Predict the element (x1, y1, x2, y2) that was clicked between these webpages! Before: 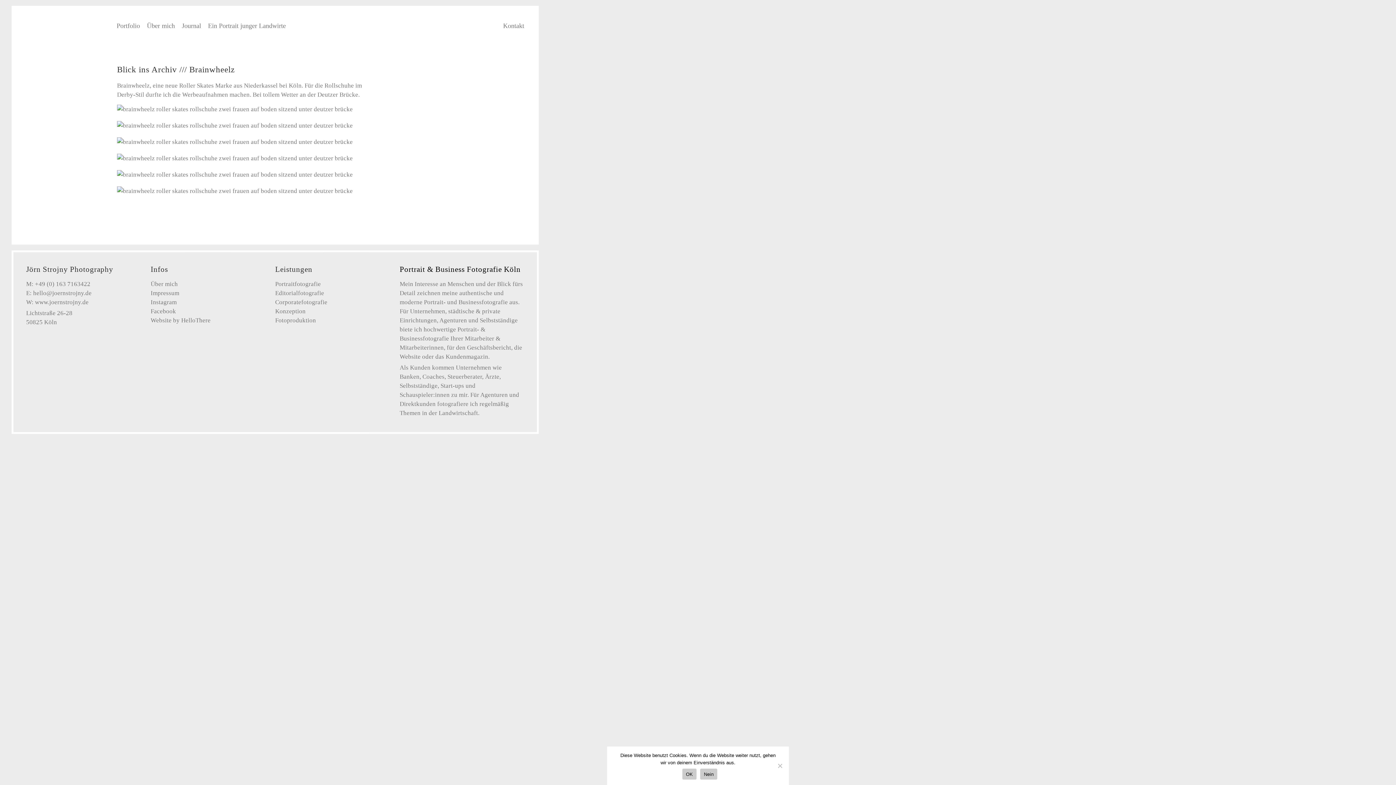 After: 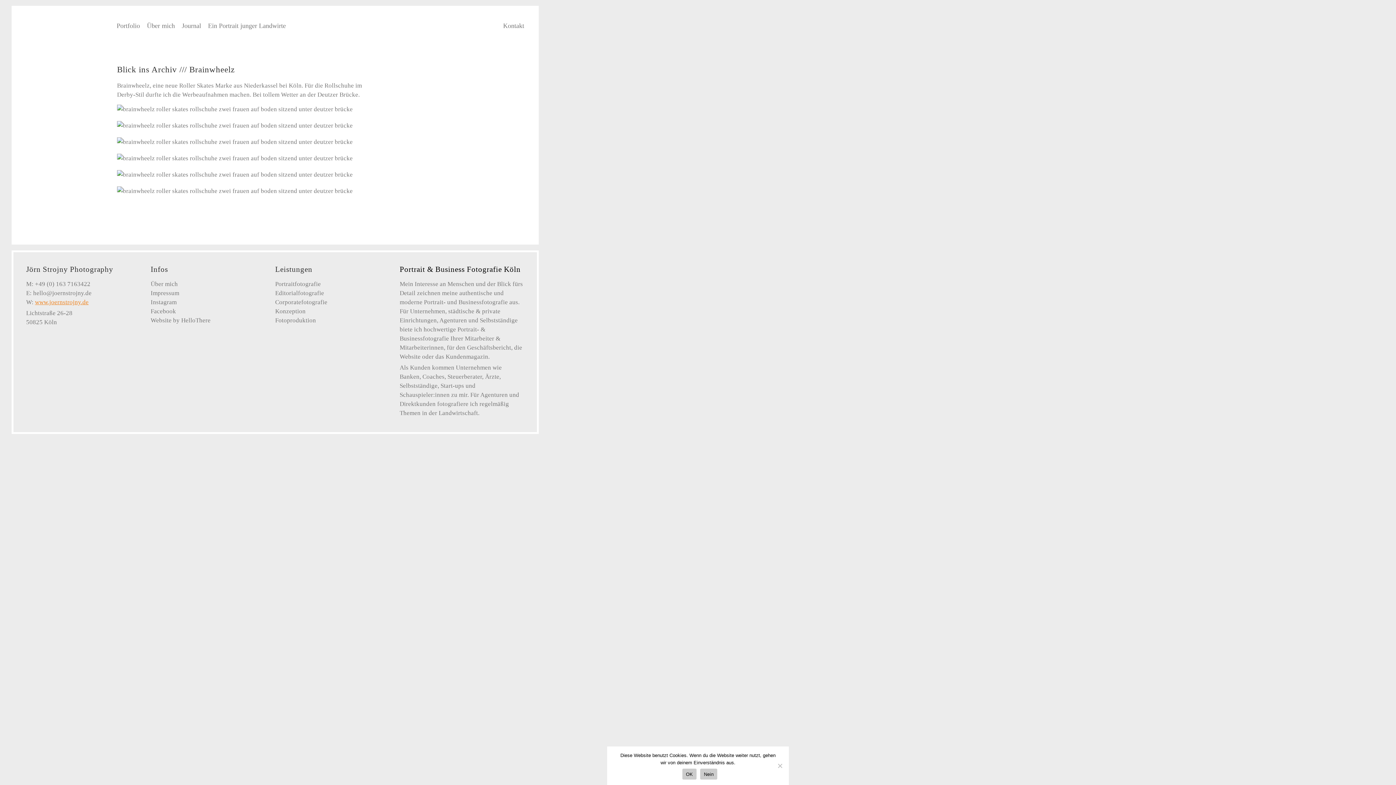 Action: label: www.joernstrojny.de bbox: (35, 298, 88, 305)